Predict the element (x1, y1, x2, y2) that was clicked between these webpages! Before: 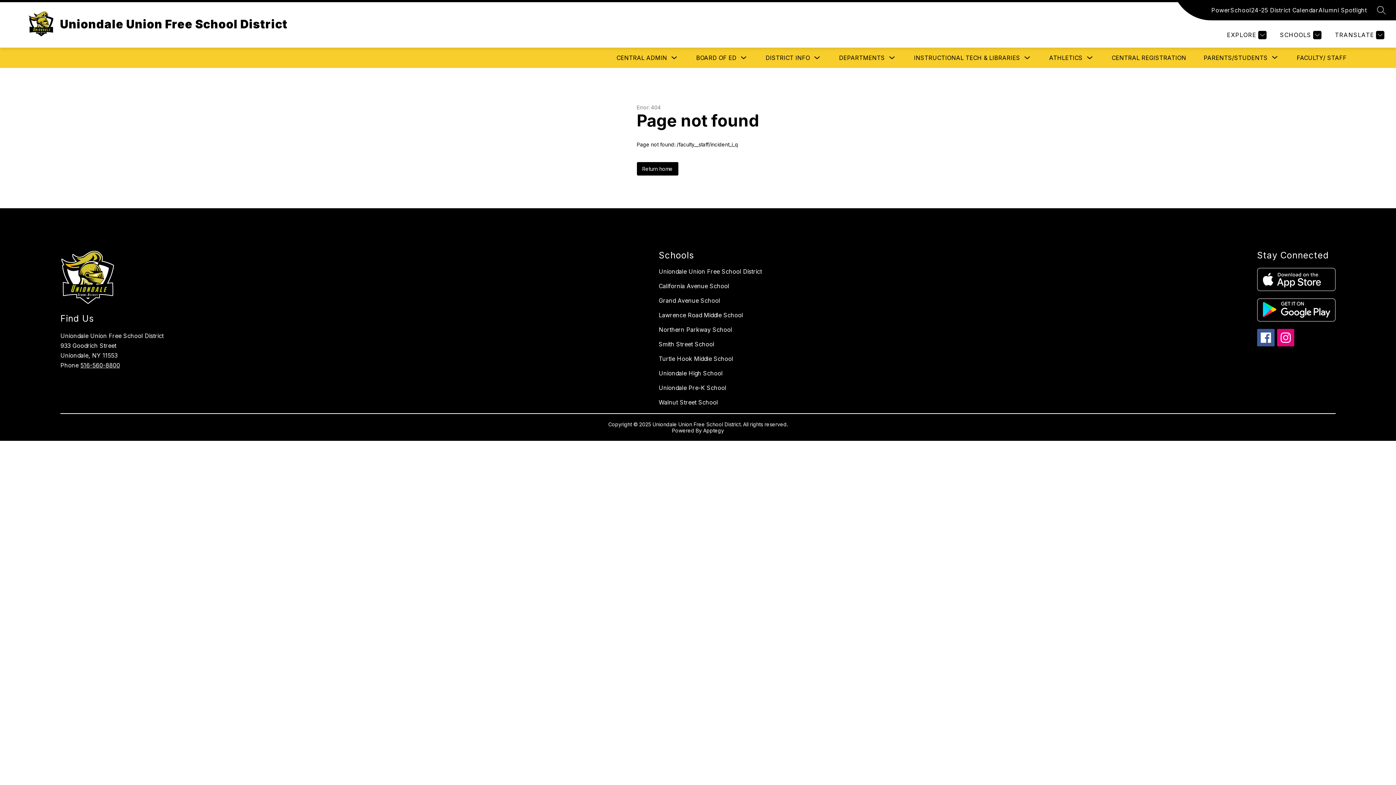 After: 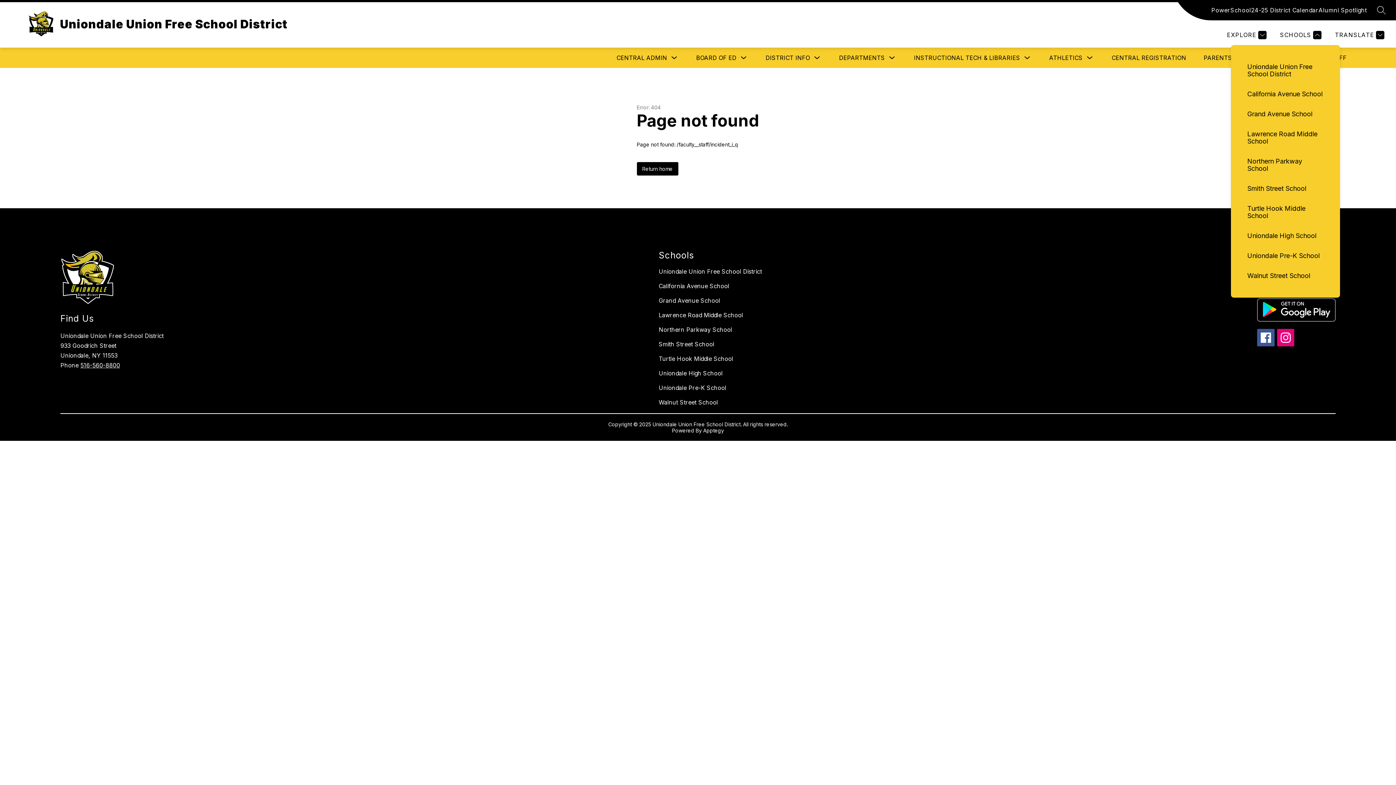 Action: label: SCHOOLS bbox: (1278, 30, 1321, 39)